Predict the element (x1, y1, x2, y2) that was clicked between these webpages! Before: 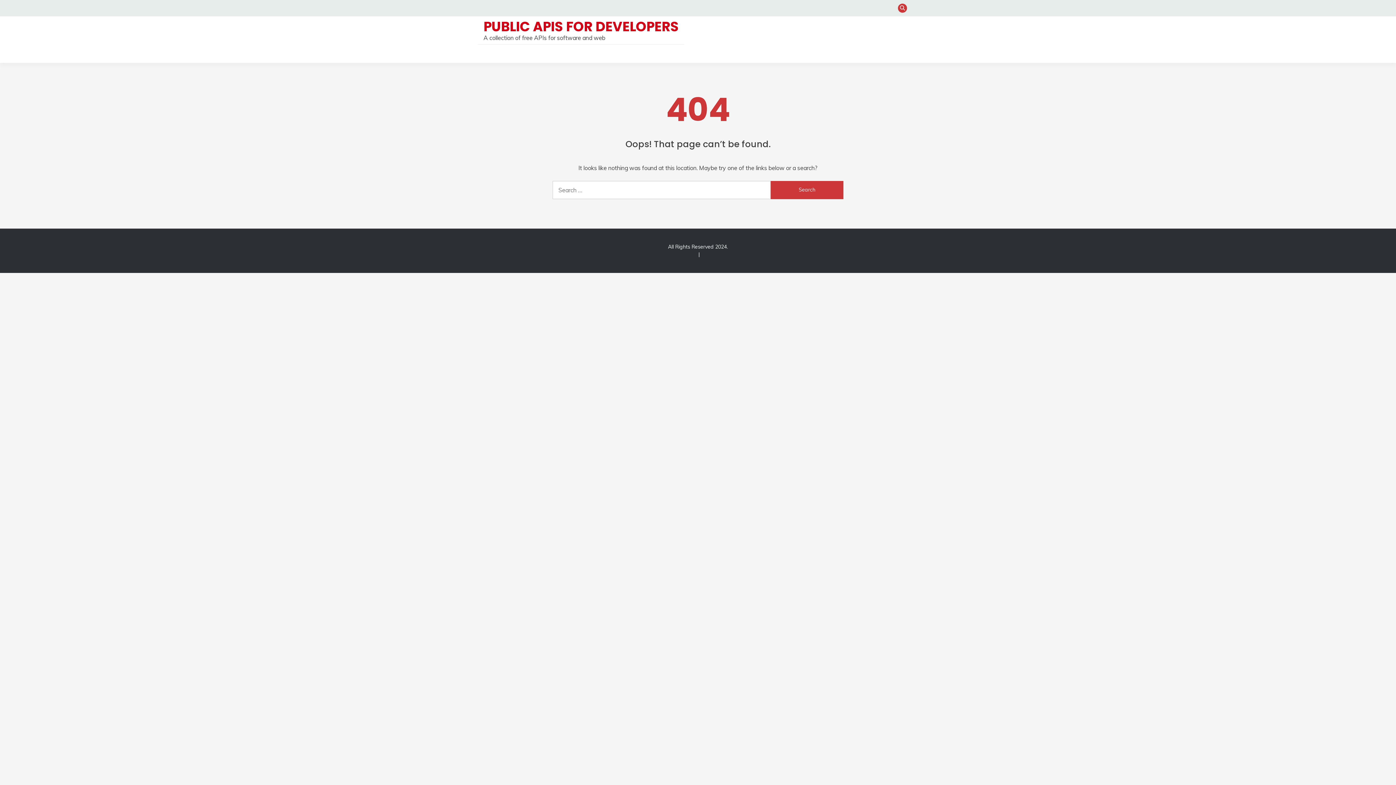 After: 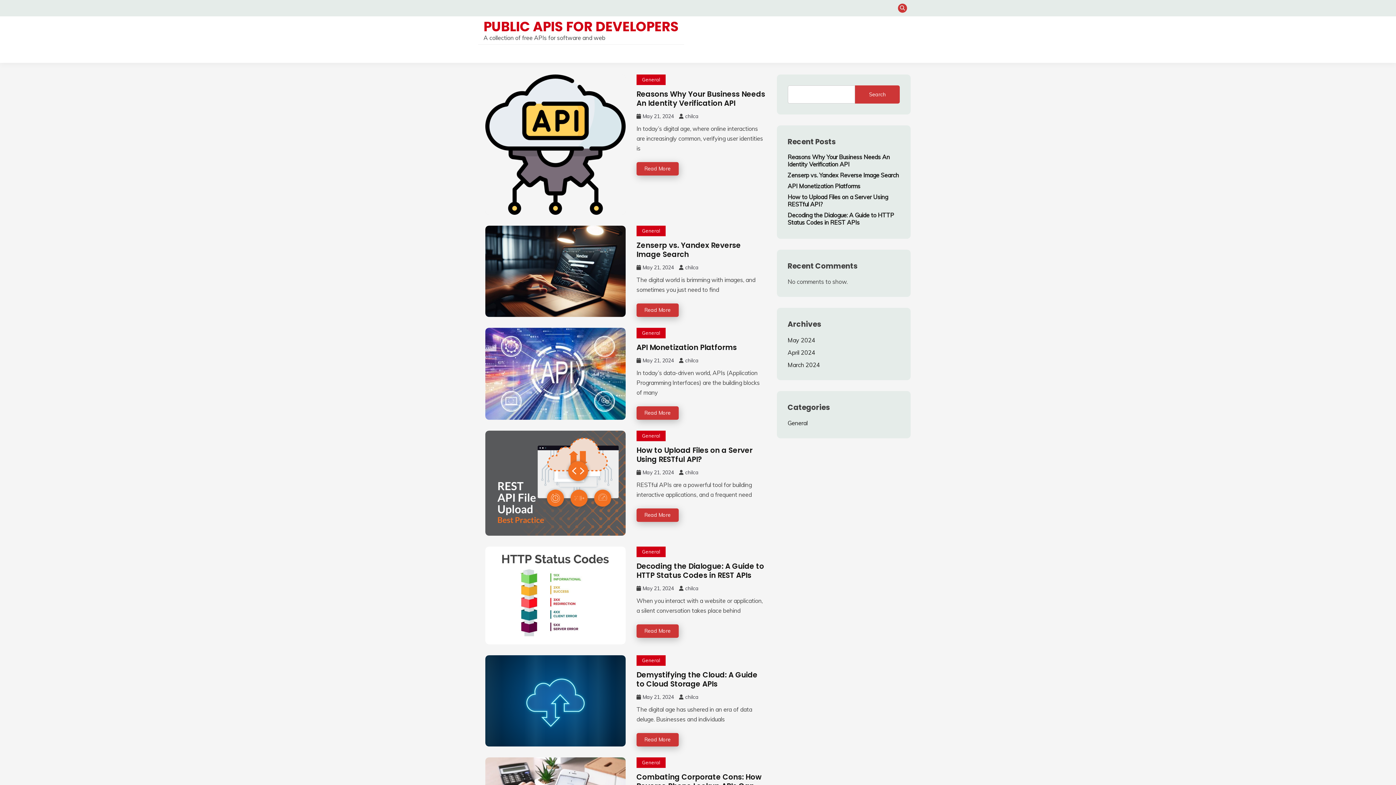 Action: label: PUBLIC APIS FOR DEVELOPERS bbox: (483, 17, 678, 36)